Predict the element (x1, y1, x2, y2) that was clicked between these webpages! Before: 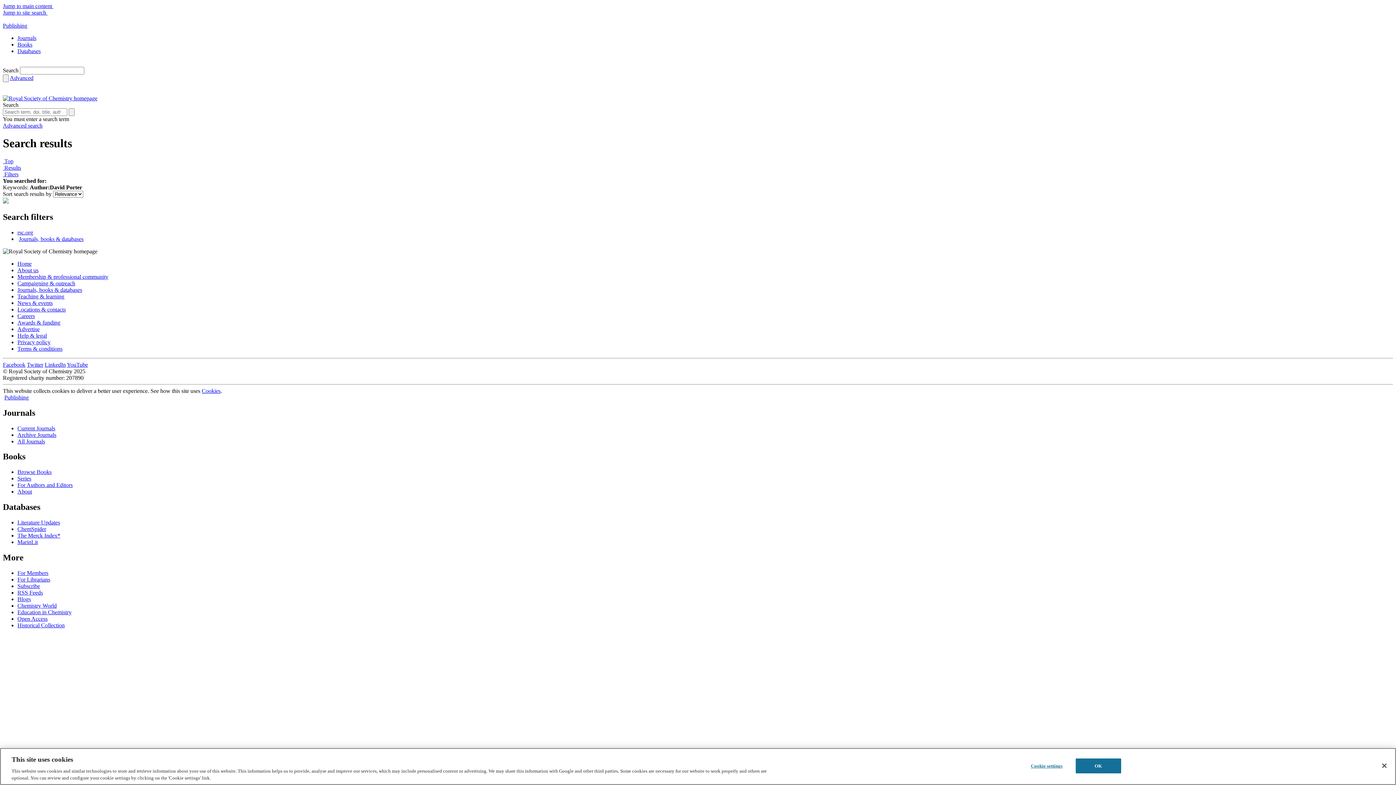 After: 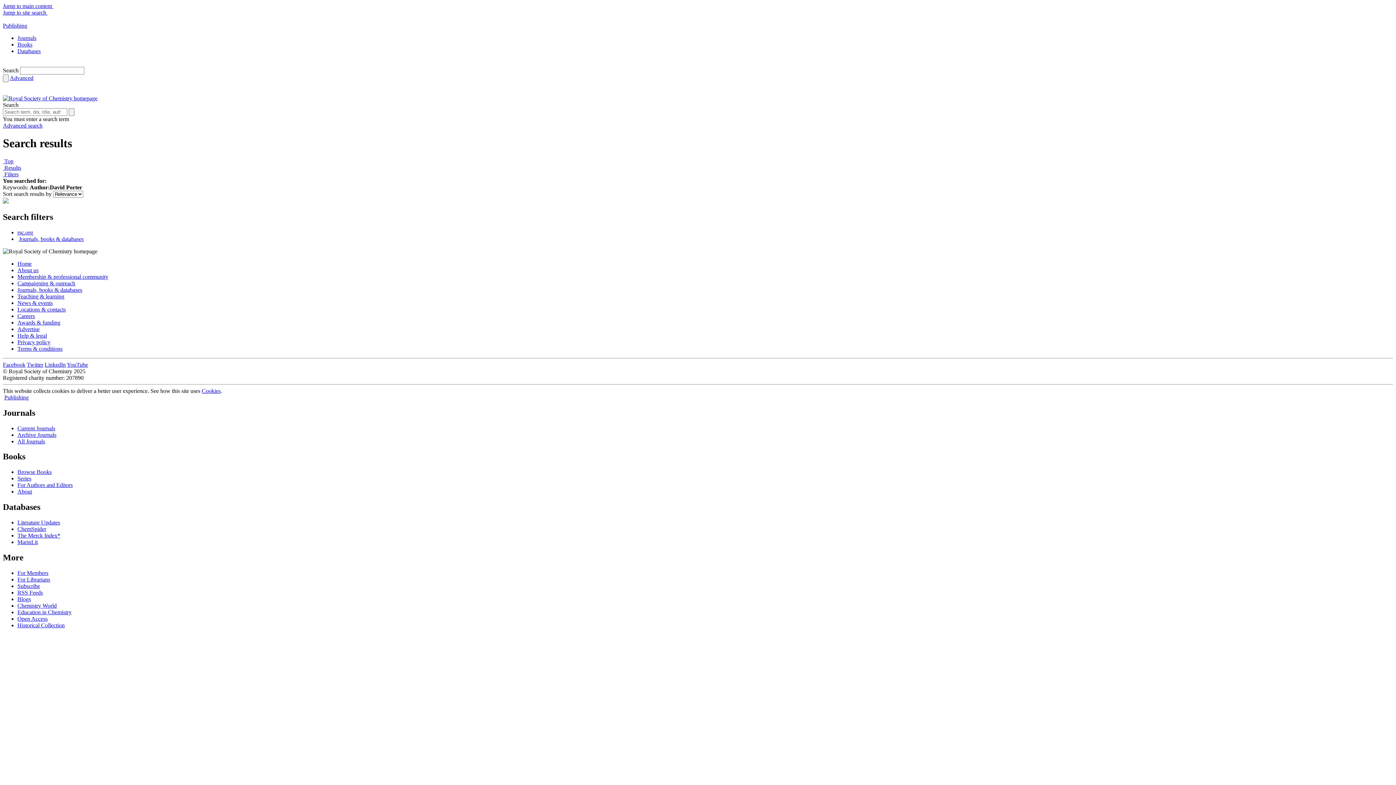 Action: label:  Results bbox: (2, 164, 21, 170)